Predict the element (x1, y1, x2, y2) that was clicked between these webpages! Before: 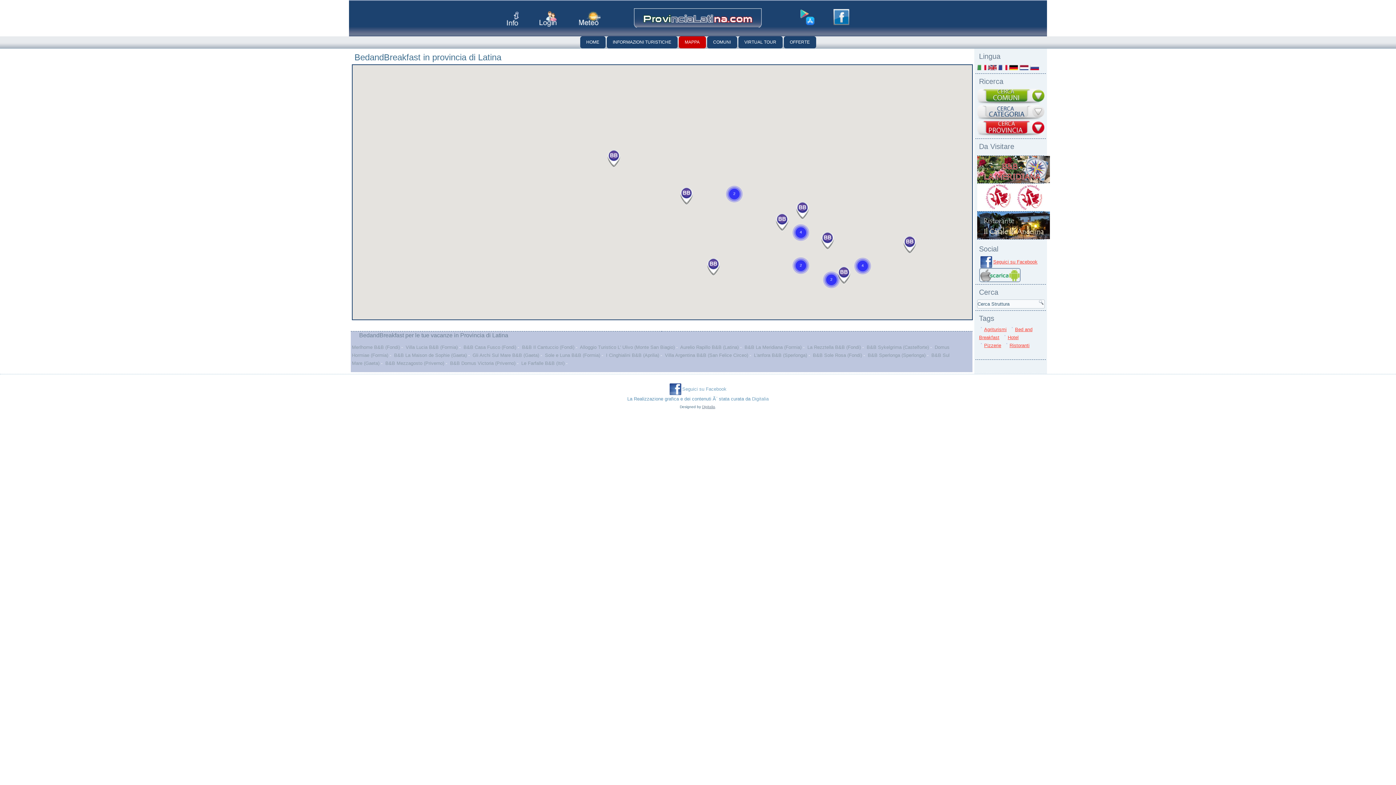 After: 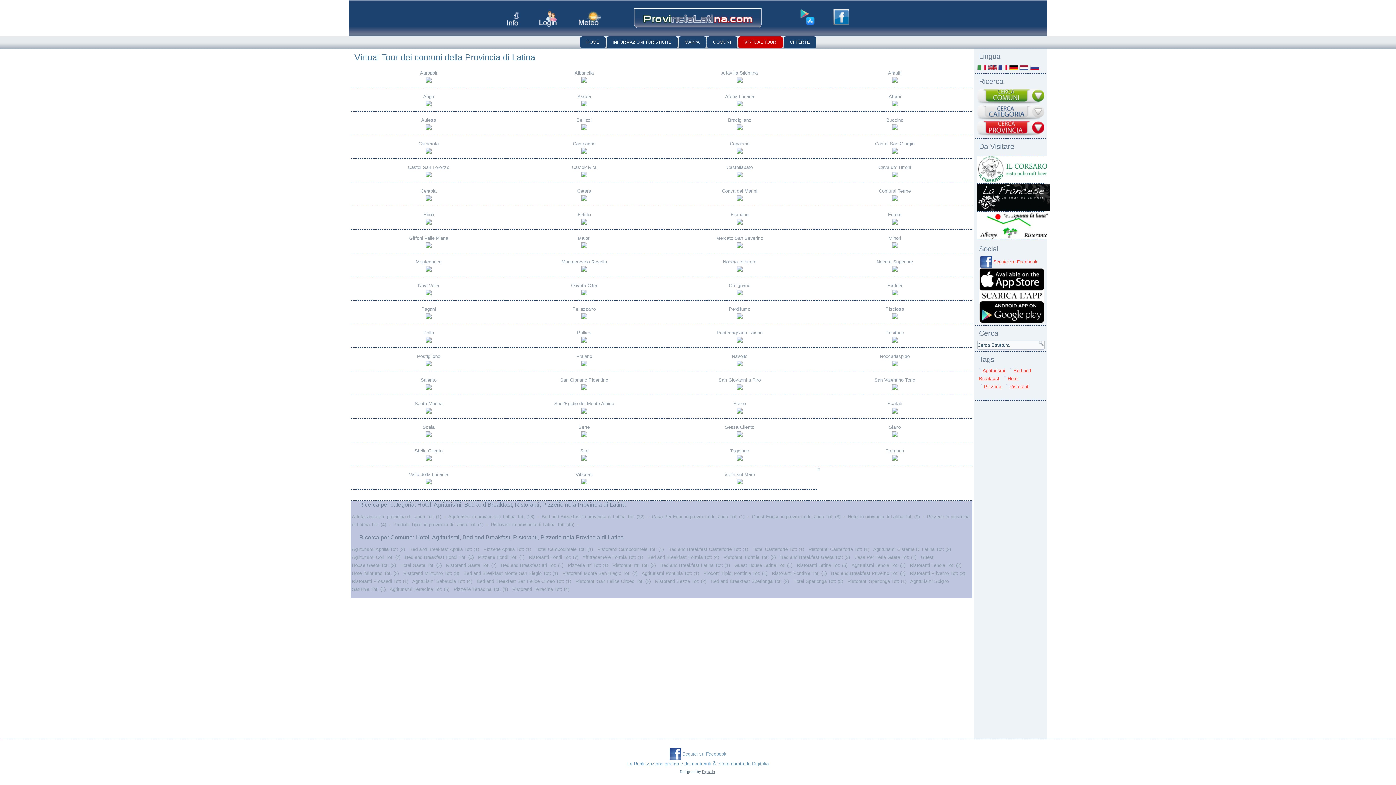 Action: label: VIRTUAL TOUR bbox: (738, 36, 782, 48)